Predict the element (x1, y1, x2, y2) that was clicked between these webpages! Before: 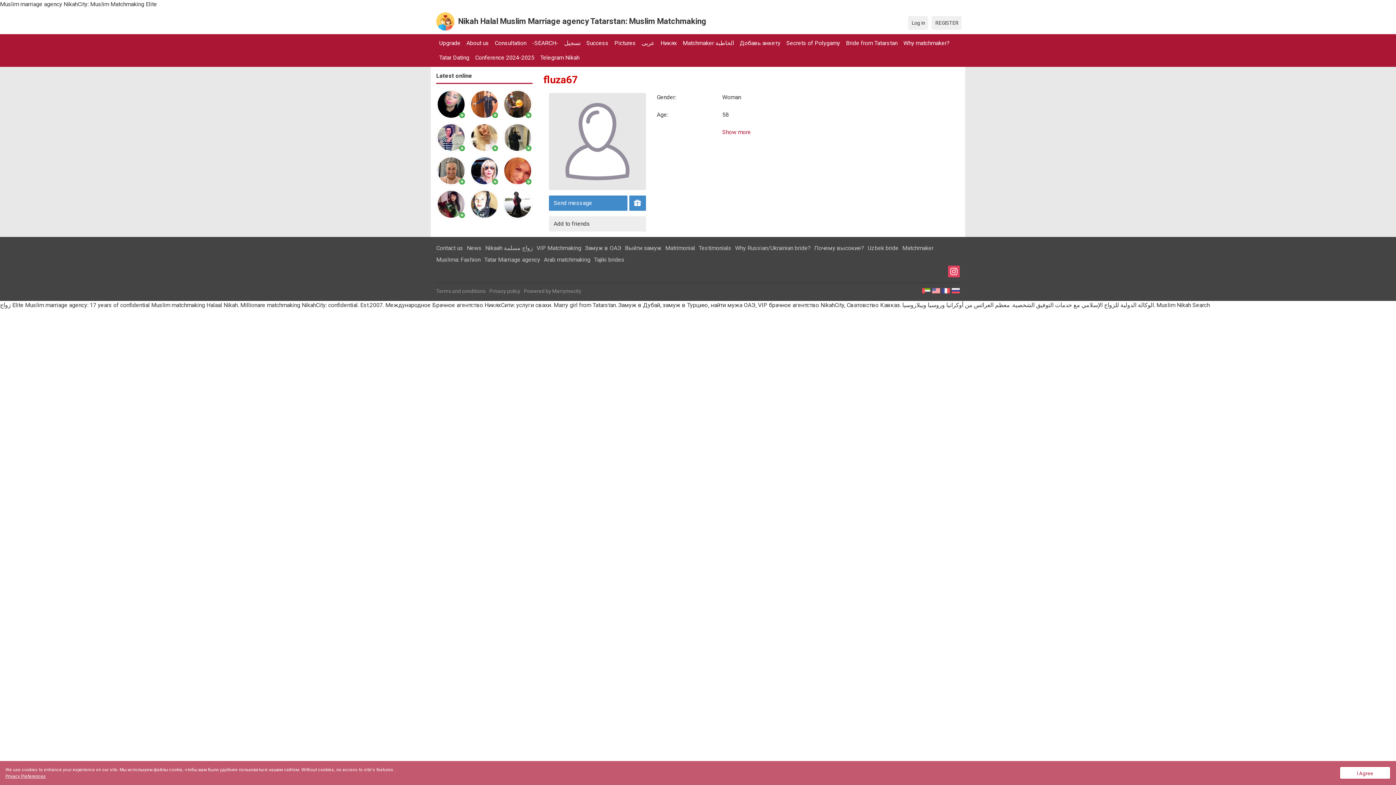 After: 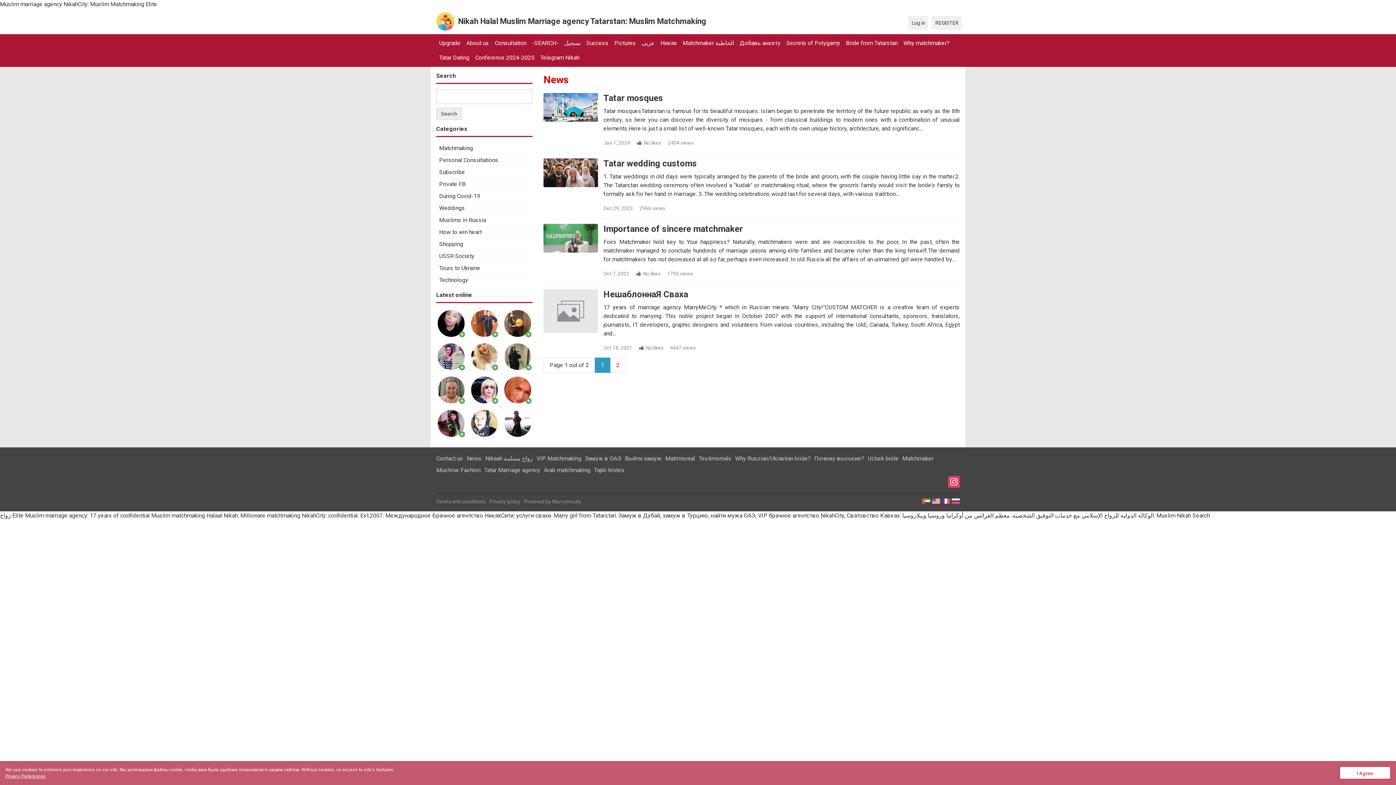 Action: label: News bbox: (466, 244, 481, 251)